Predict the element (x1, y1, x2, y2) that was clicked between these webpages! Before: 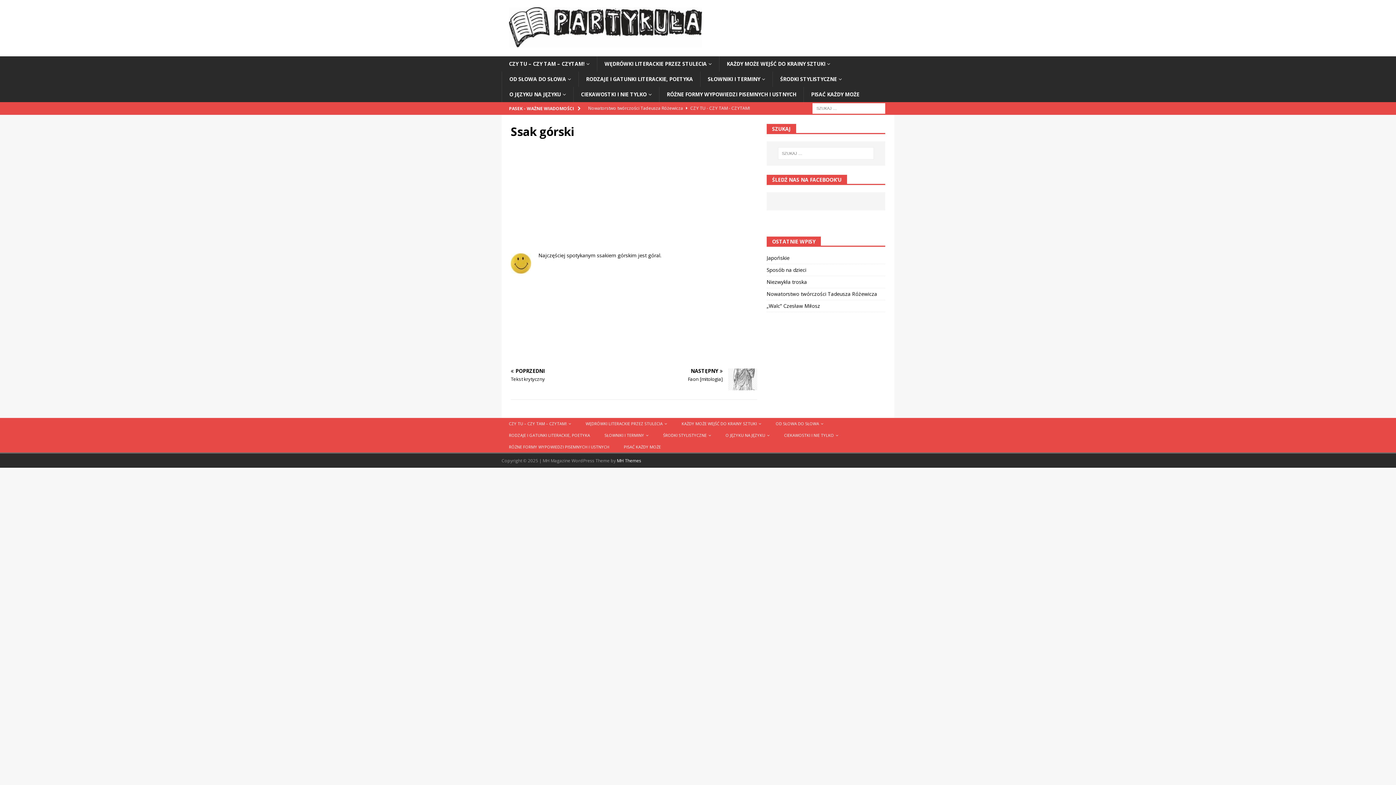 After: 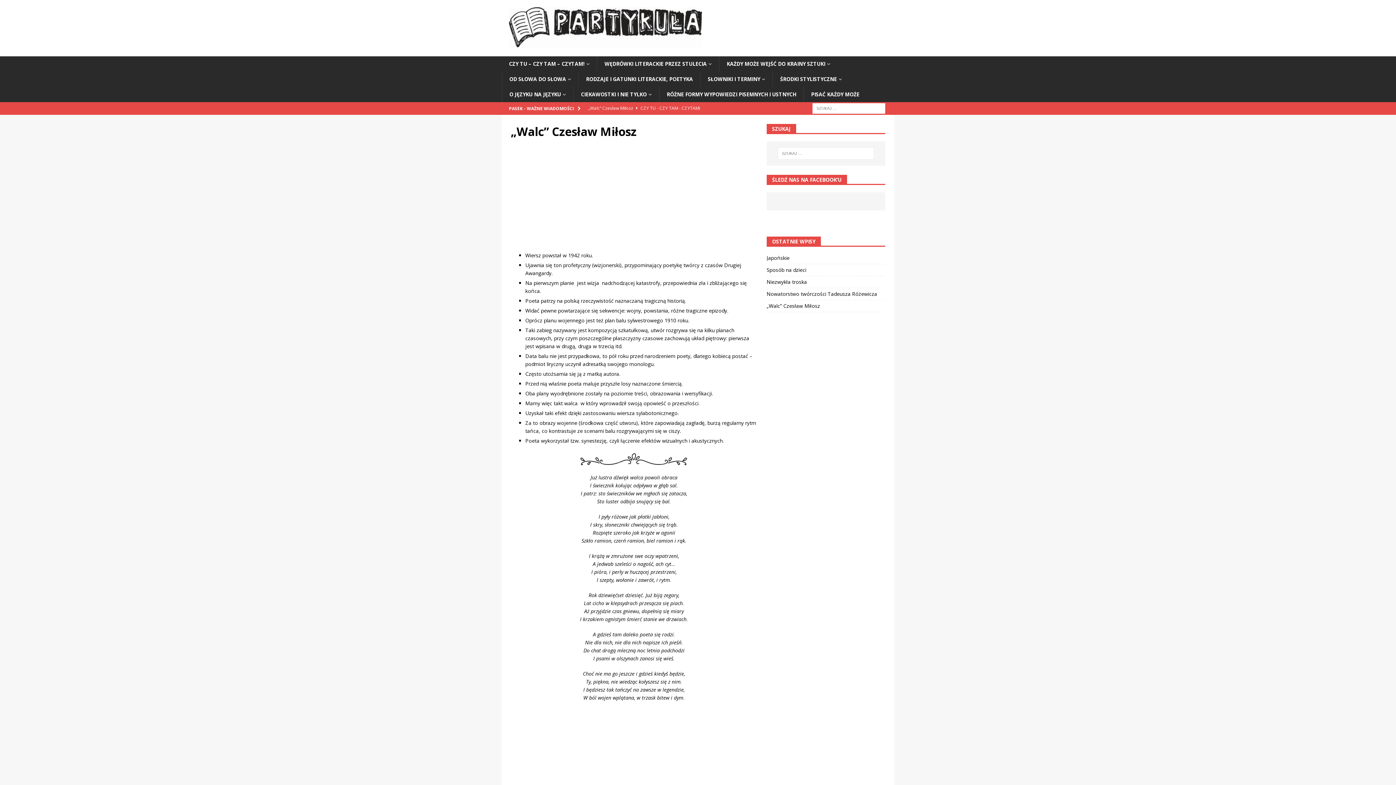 Action: bbox: (766, 302, 820, 309) label: „Walc” Czesław Miłosz